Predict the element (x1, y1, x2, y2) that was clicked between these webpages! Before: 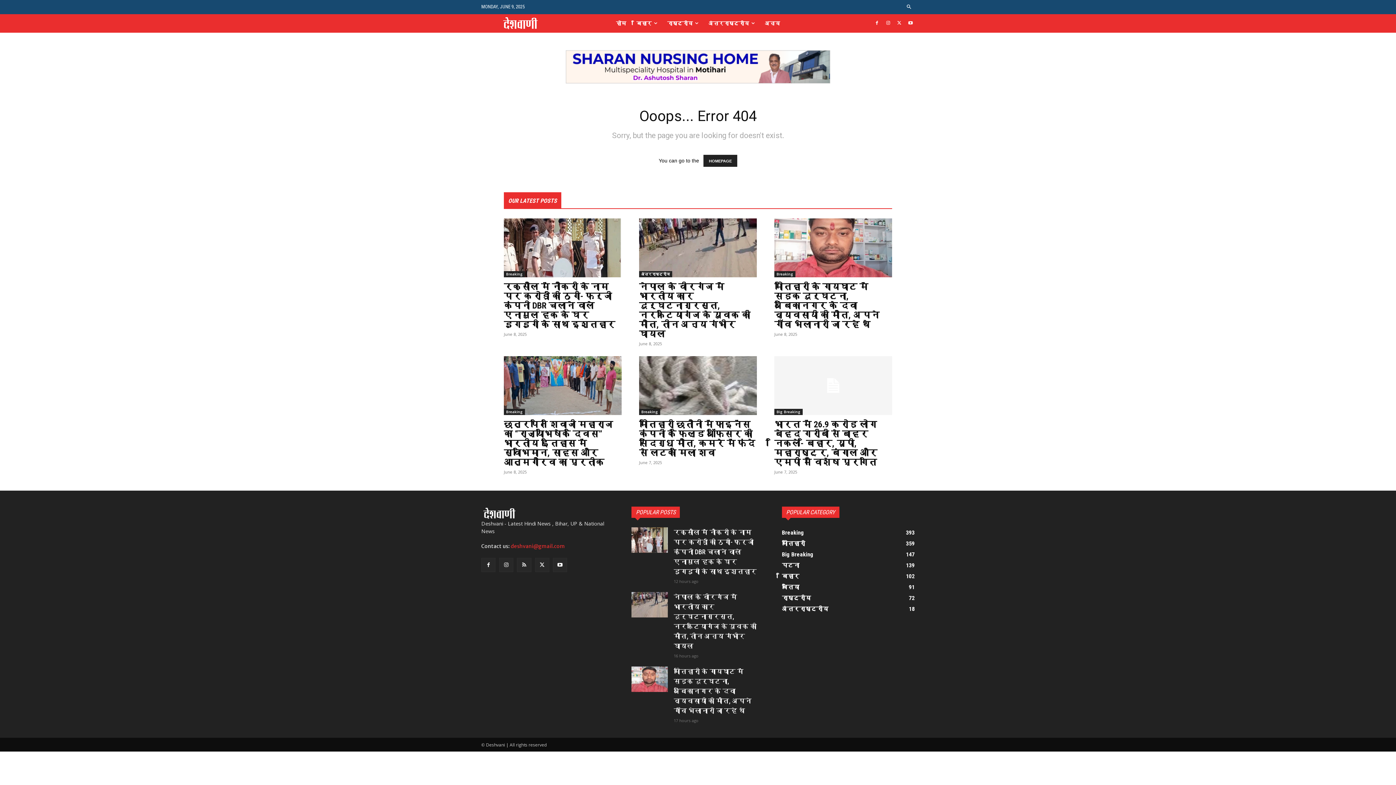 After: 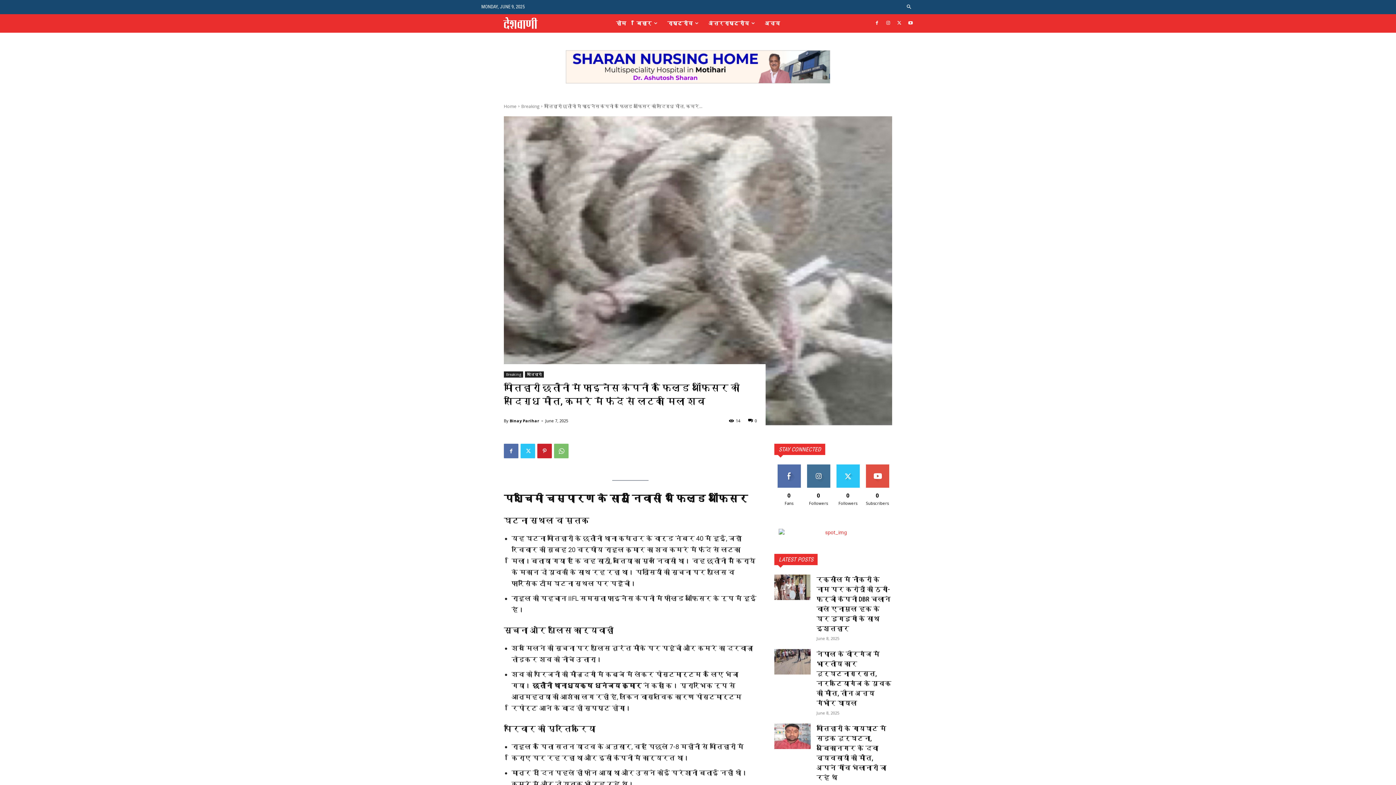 Action: bbox: (639, 419, 755, 458) label: मोतिहारी छतौनी में फाइनेंस कंपनी के फिल्ड ऑफिसर की संदिग्ध मौत, कमरे में फंदे से लटका मिला शव